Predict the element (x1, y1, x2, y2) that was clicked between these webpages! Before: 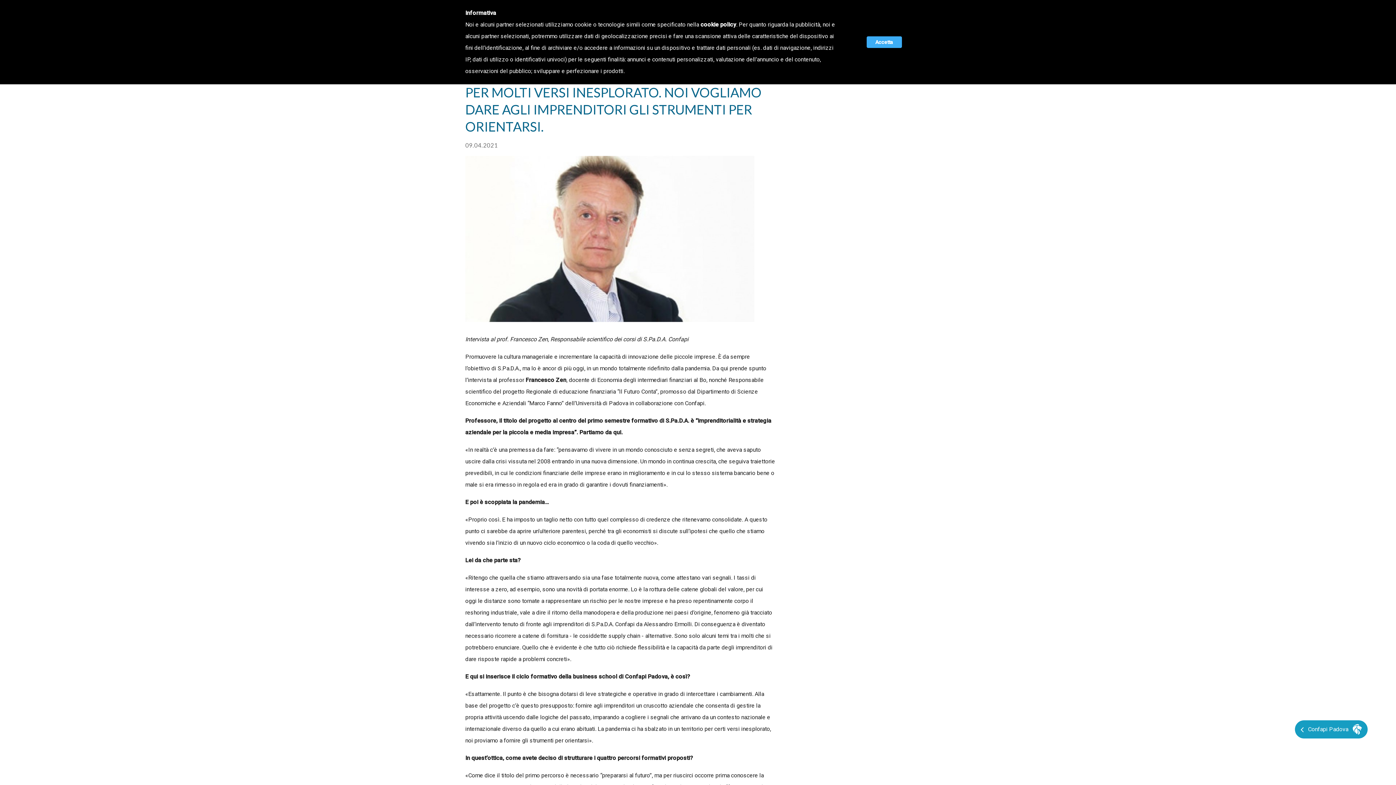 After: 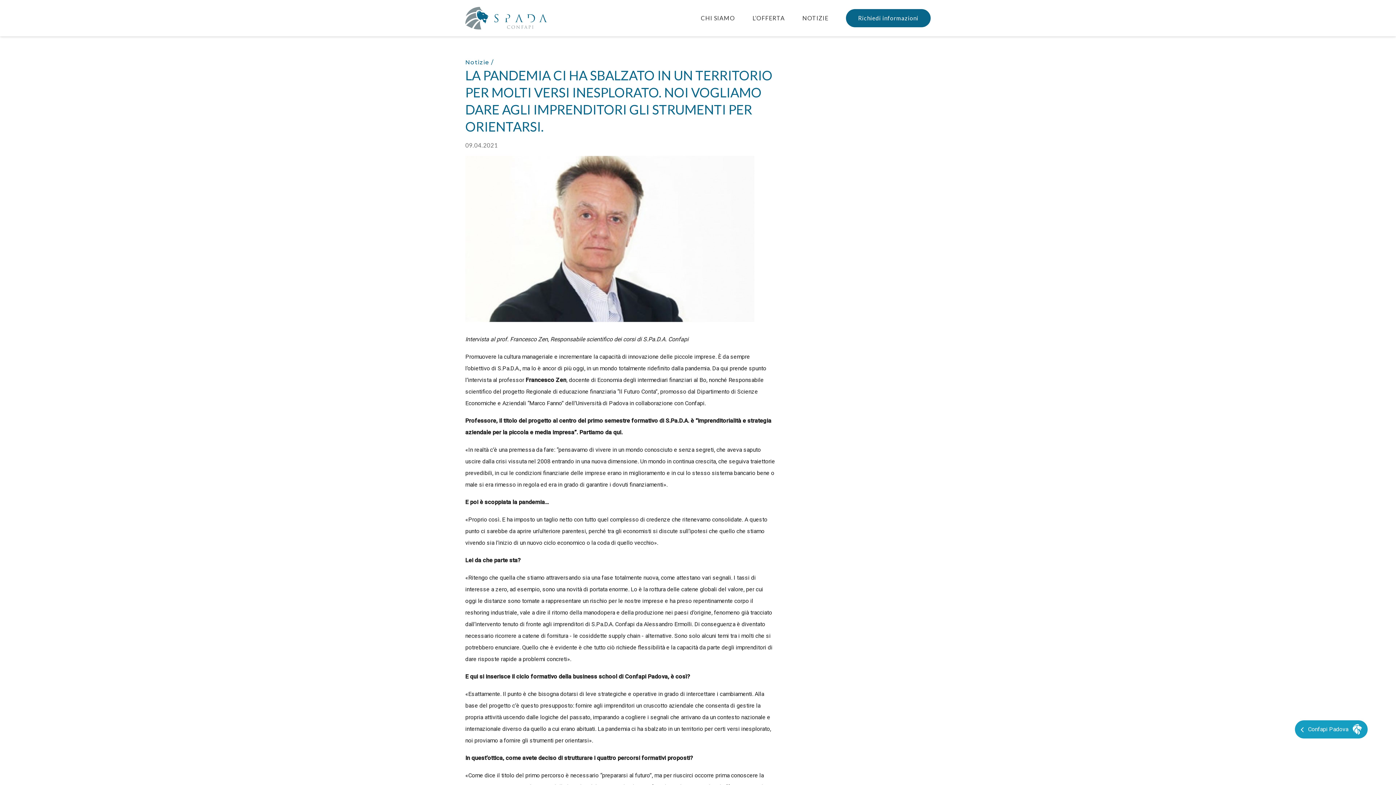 Action: bbox: (866, 36, 902, 48) label: Accetta